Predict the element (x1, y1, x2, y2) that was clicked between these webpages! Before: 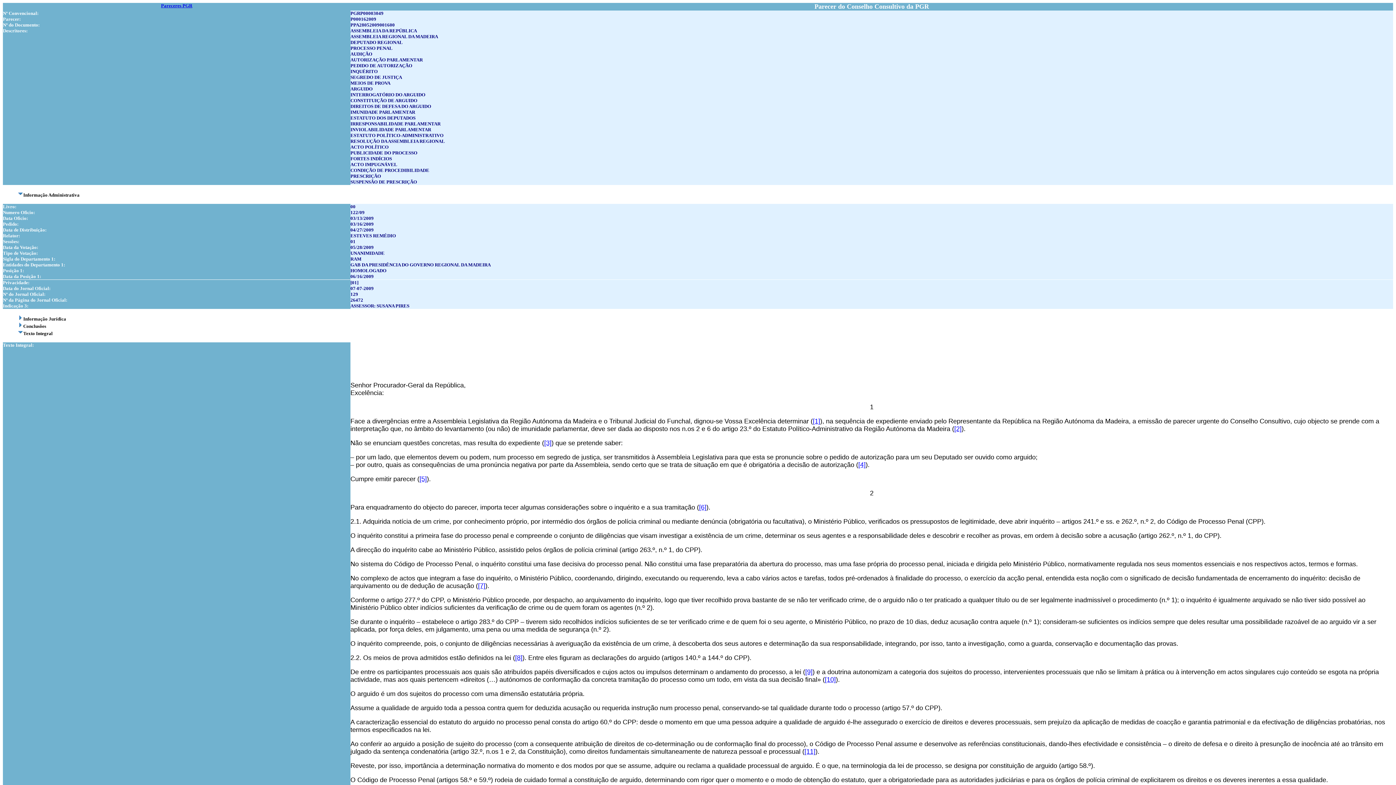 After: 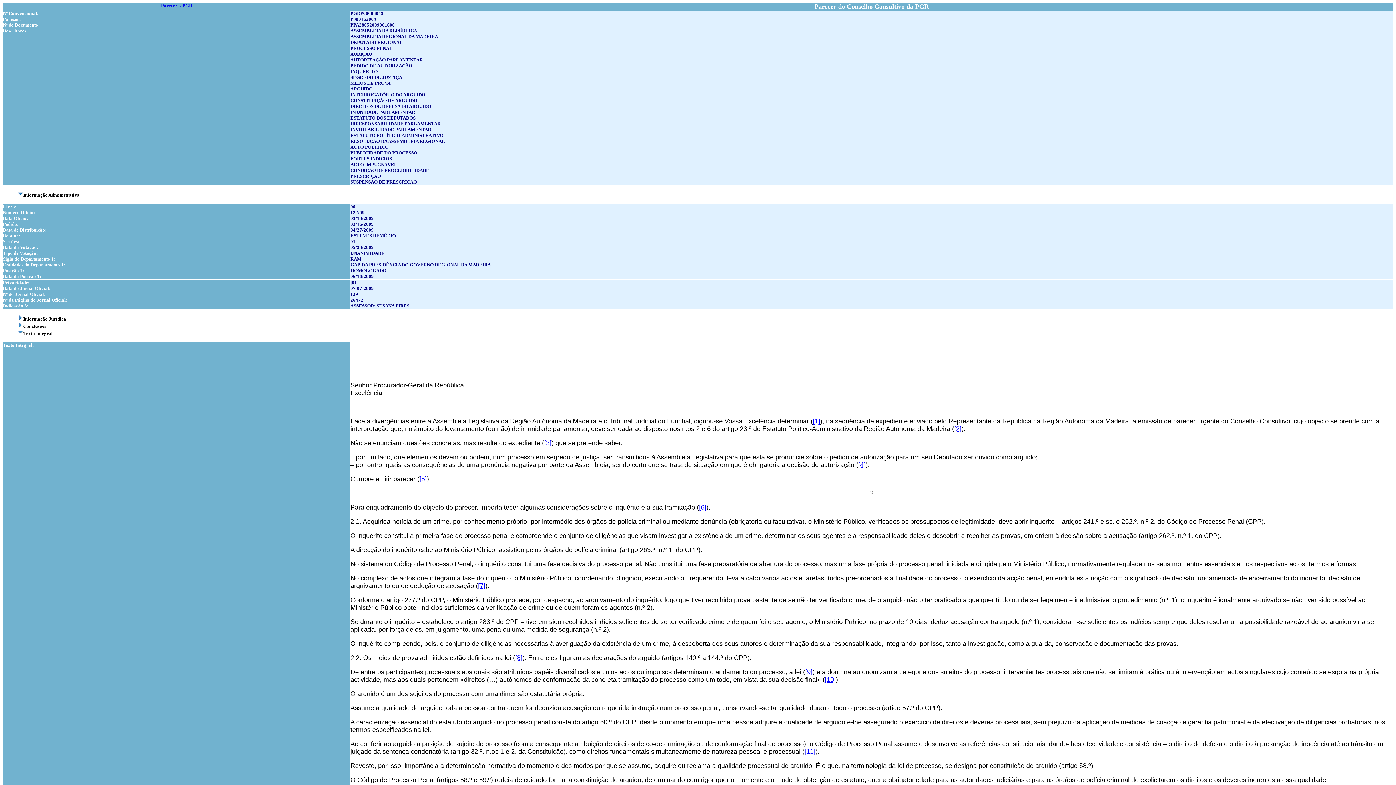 Action: bbox: (858, 462, 865, 468) label: [4]